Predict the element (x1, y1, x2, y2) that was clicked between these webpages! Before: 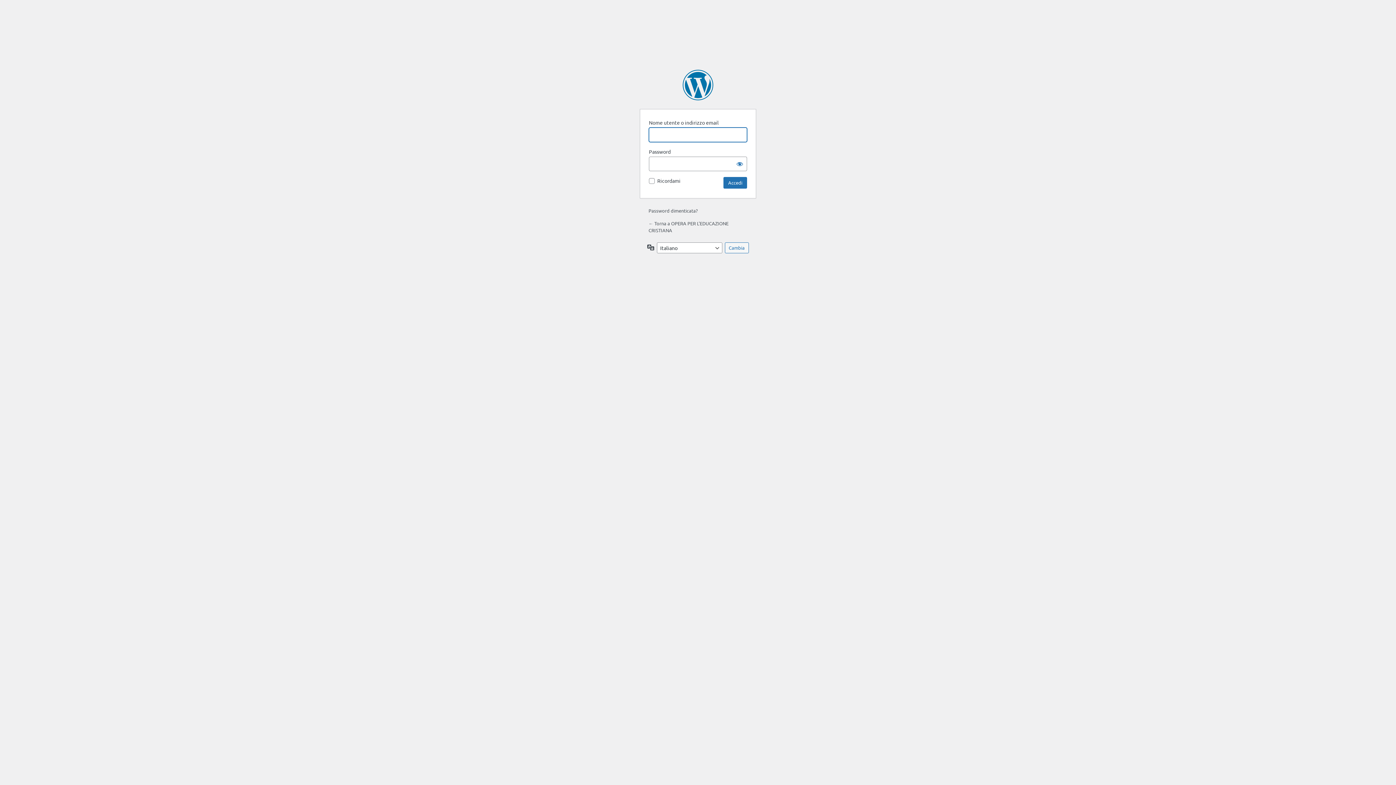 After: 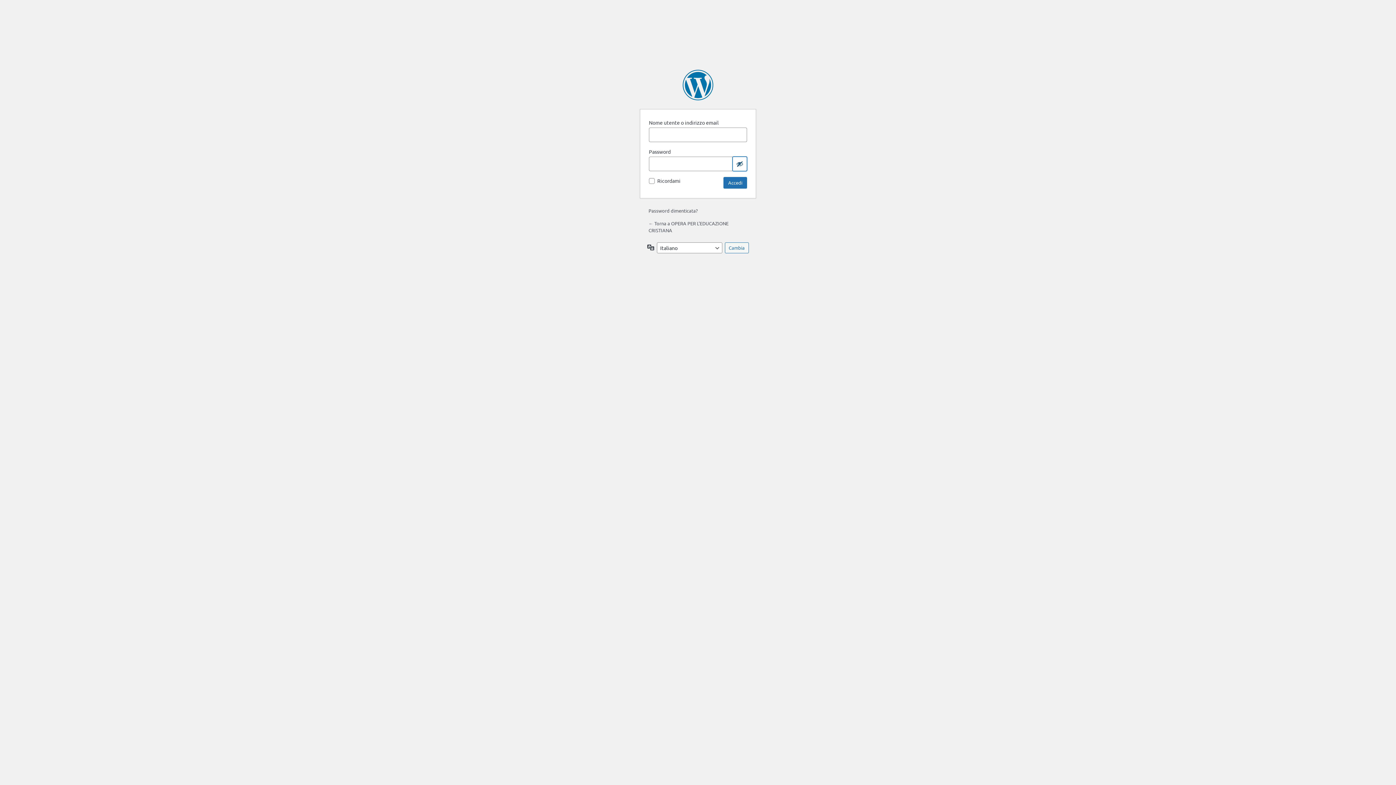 Action: bbox: (732, 156, 747, 171) label: Mostra password